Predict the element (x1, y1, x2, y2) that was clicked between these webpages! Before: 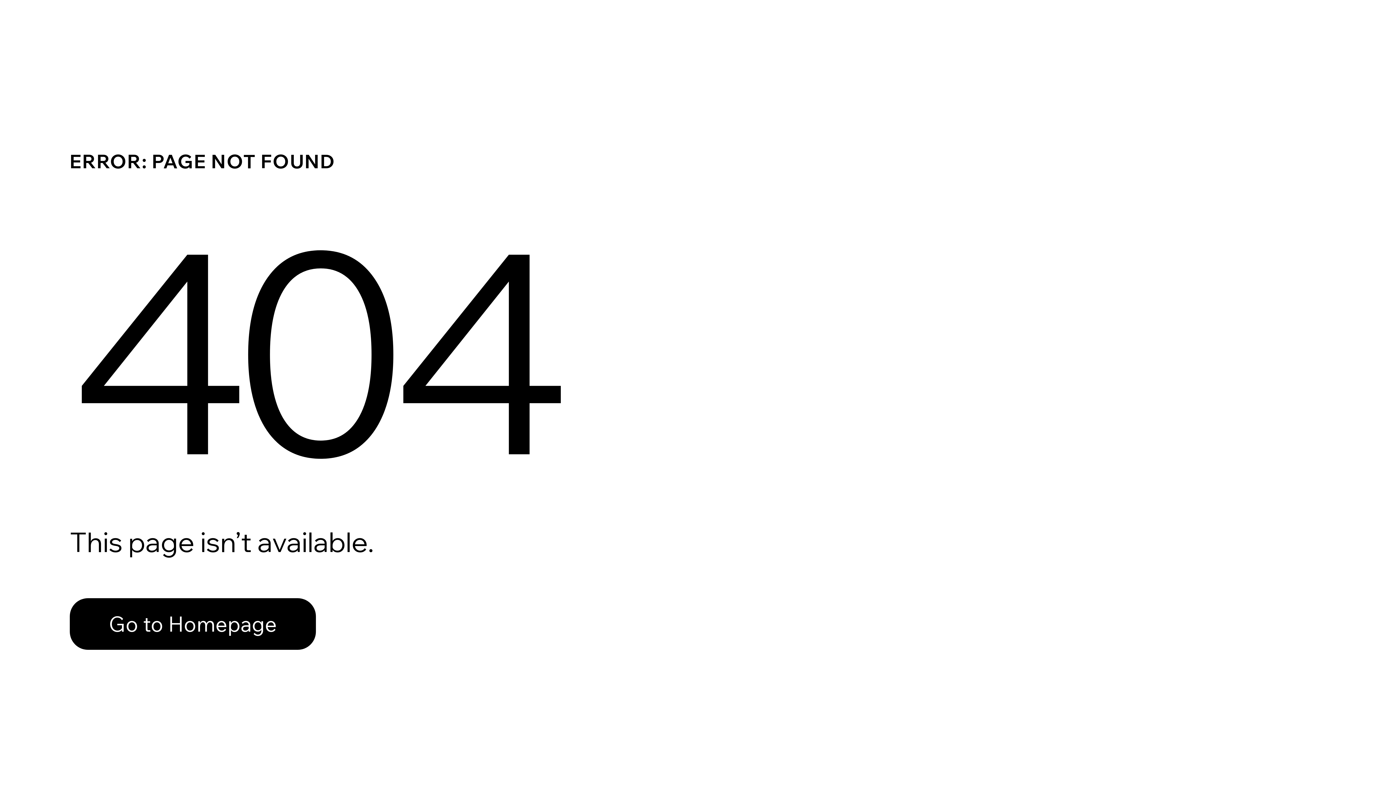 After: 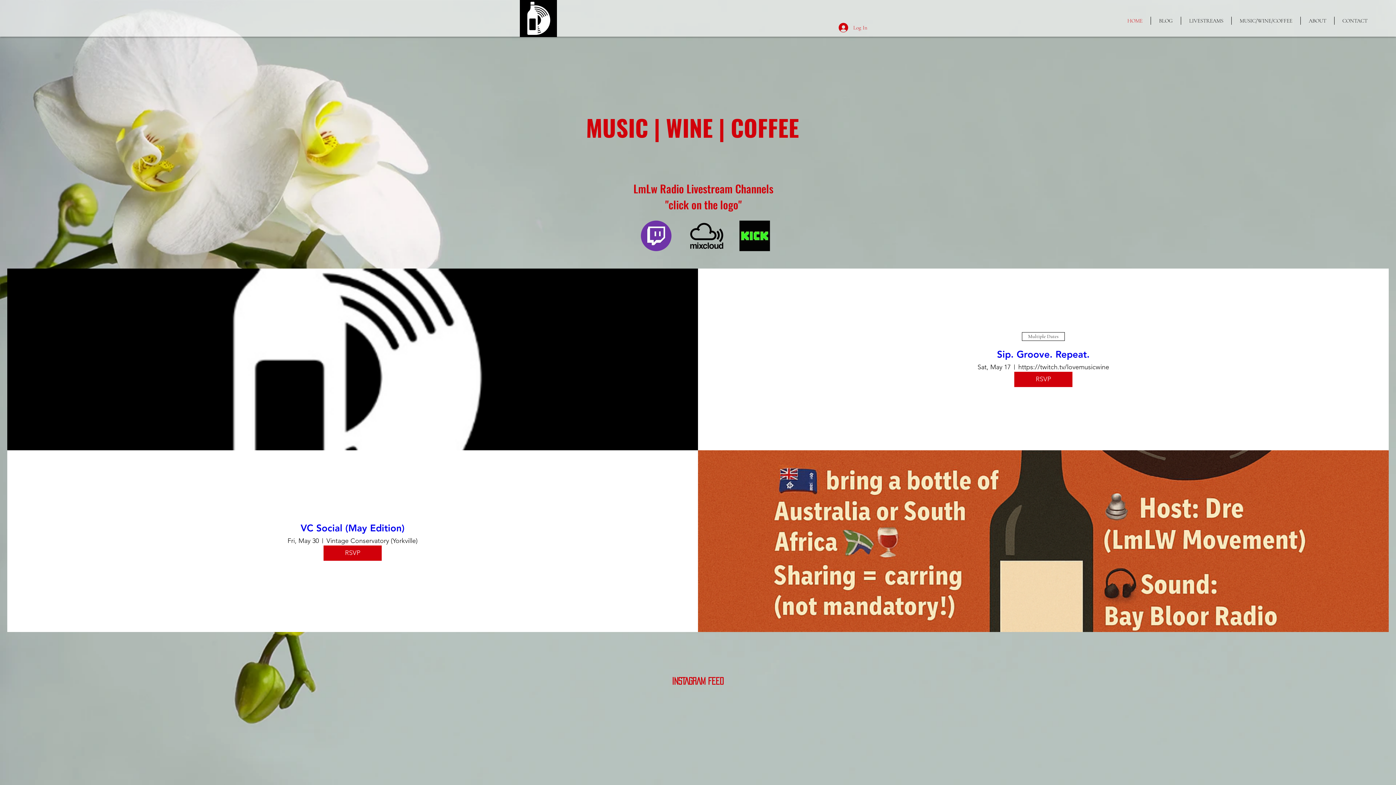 Action: bbox: (69, 598, 316, 650) label: Go to Homepage